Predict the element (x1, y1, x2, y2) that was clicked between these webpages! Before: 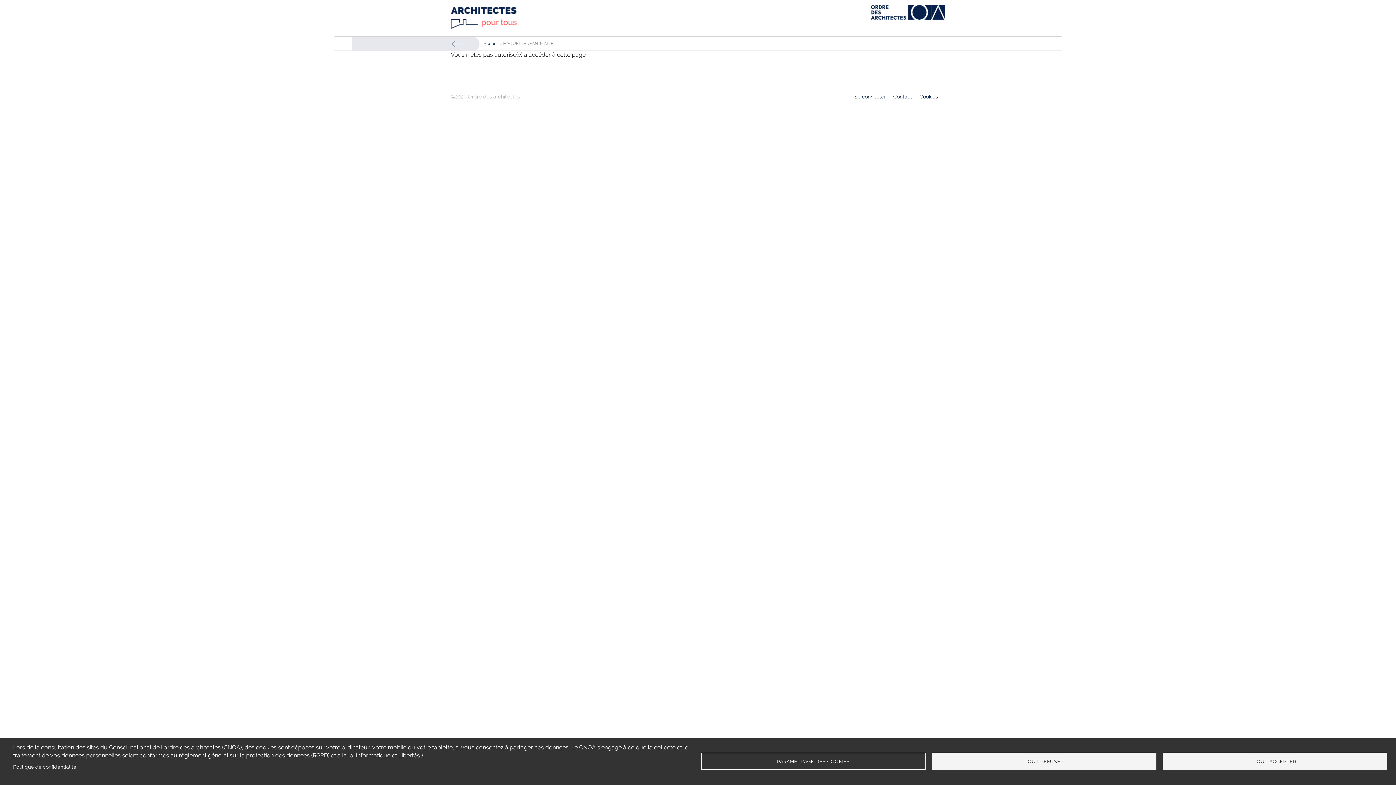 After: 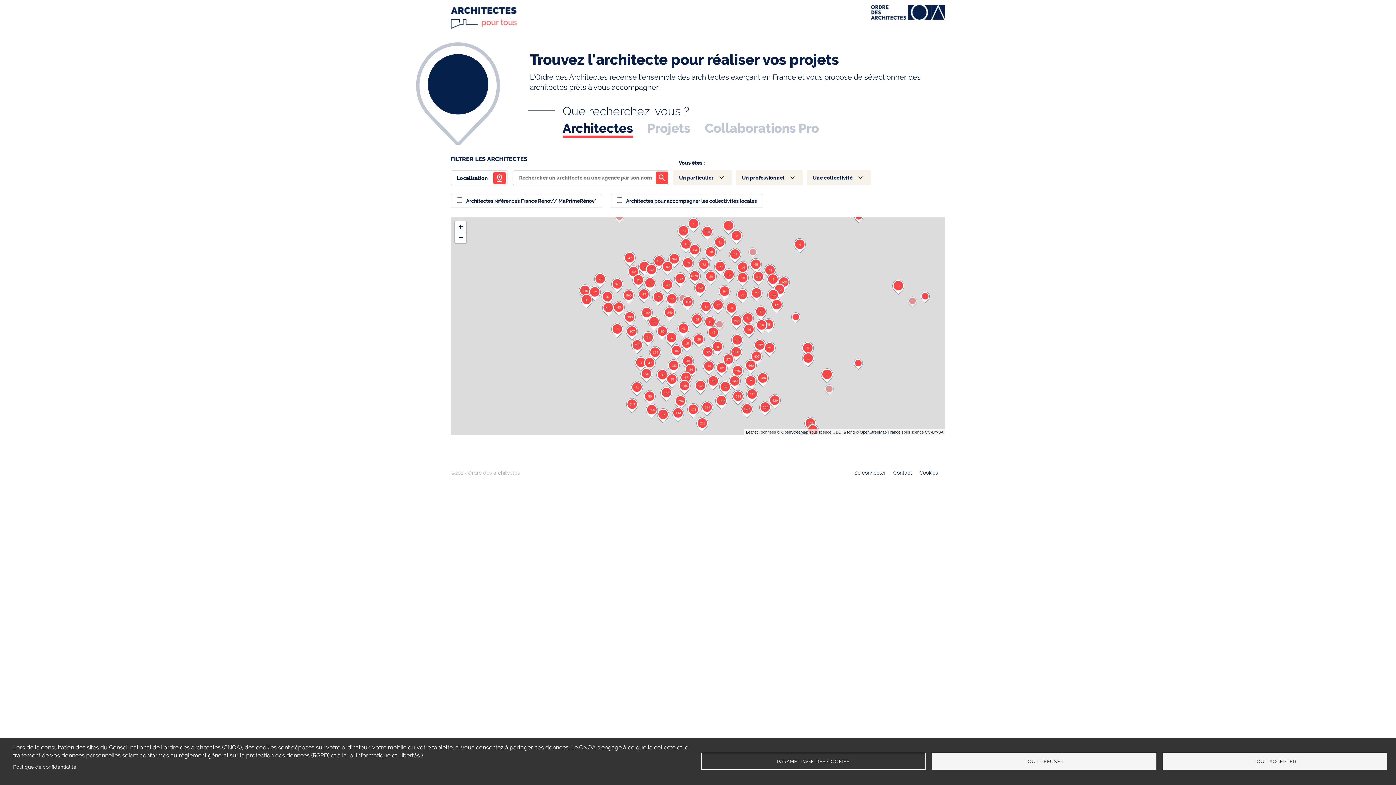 Action: bbox: (450, 23, 517, 30)